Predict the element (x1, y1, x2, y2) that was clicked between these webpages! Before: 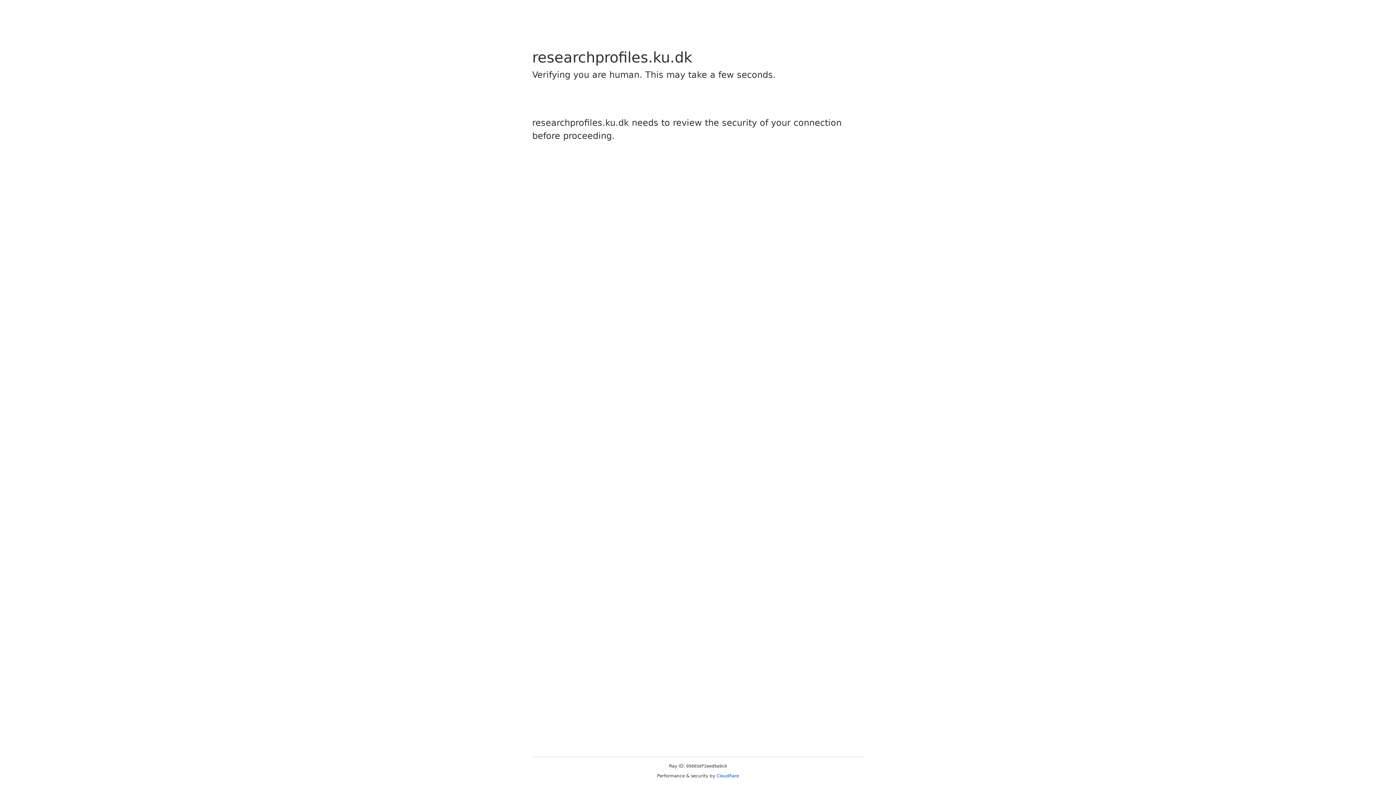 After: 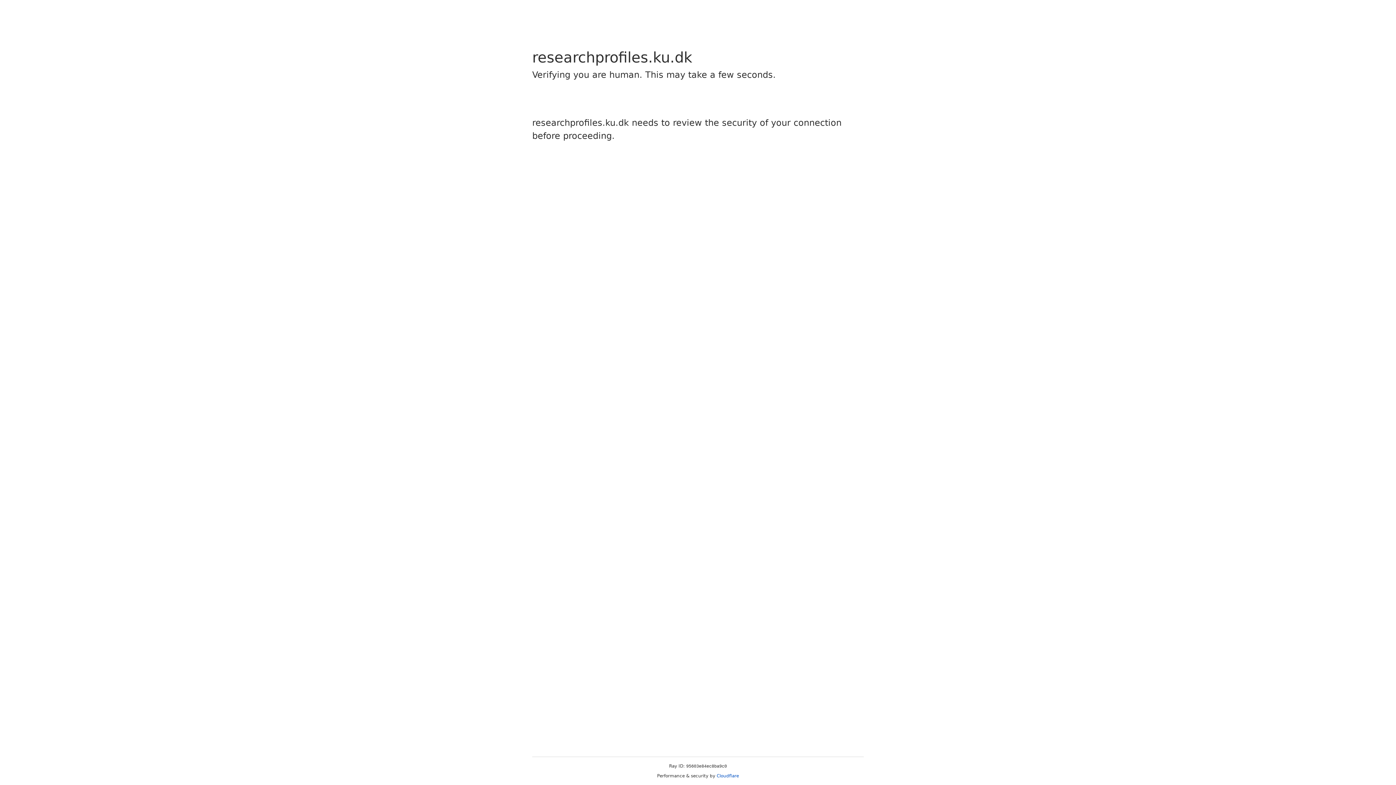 Action: bbox: (716, 773, 739, 778) label: Cloudflare